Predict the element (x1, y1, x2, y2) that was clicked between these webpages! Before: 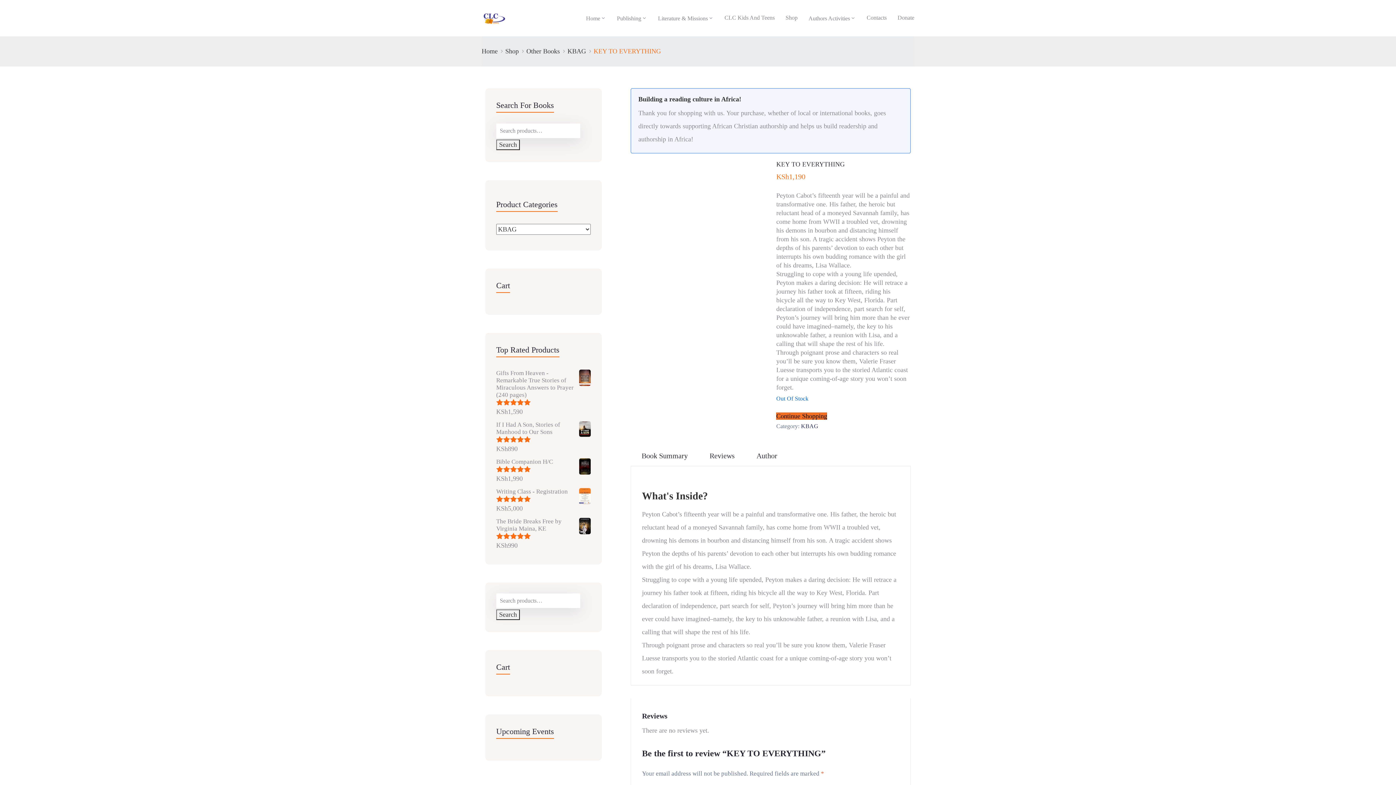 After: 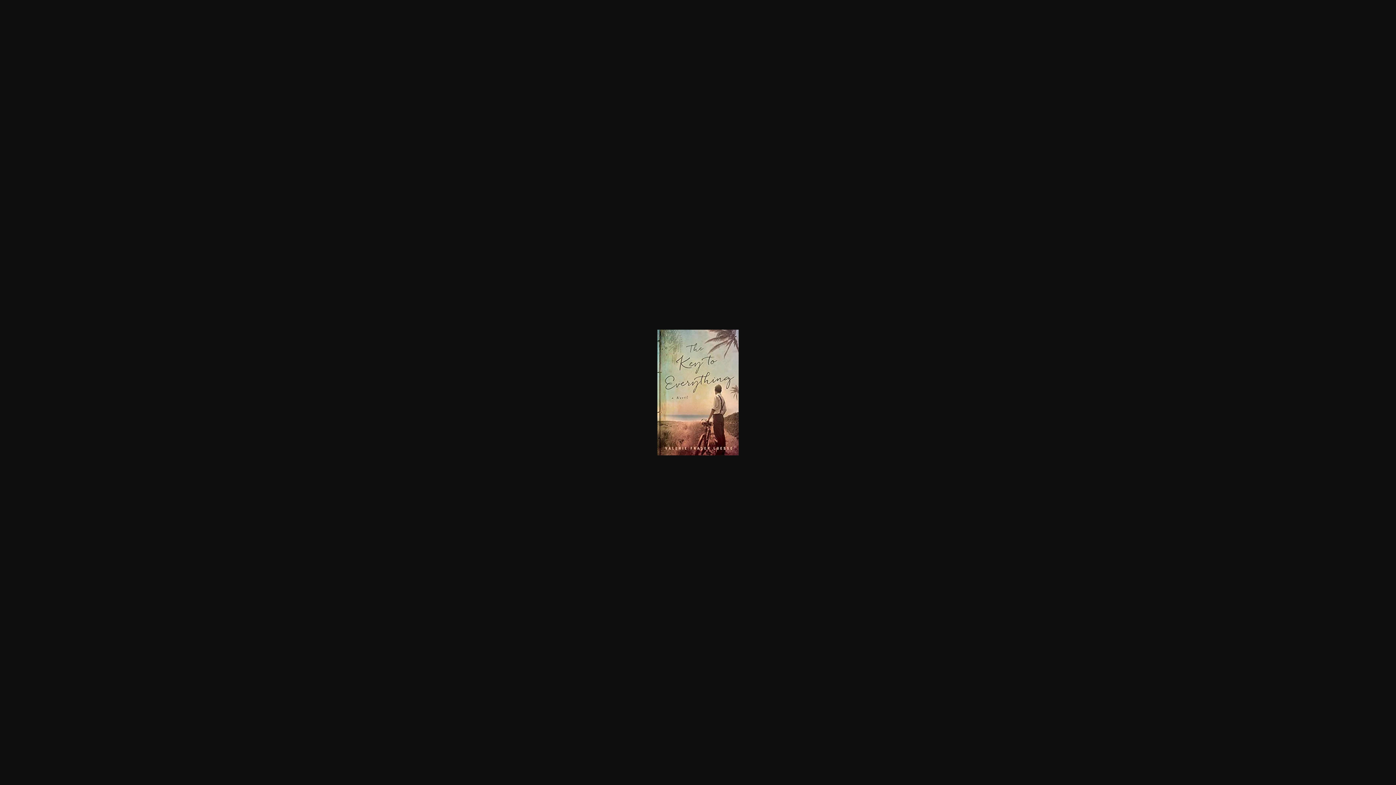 Action: bbox: (630, 160, 765, 368)